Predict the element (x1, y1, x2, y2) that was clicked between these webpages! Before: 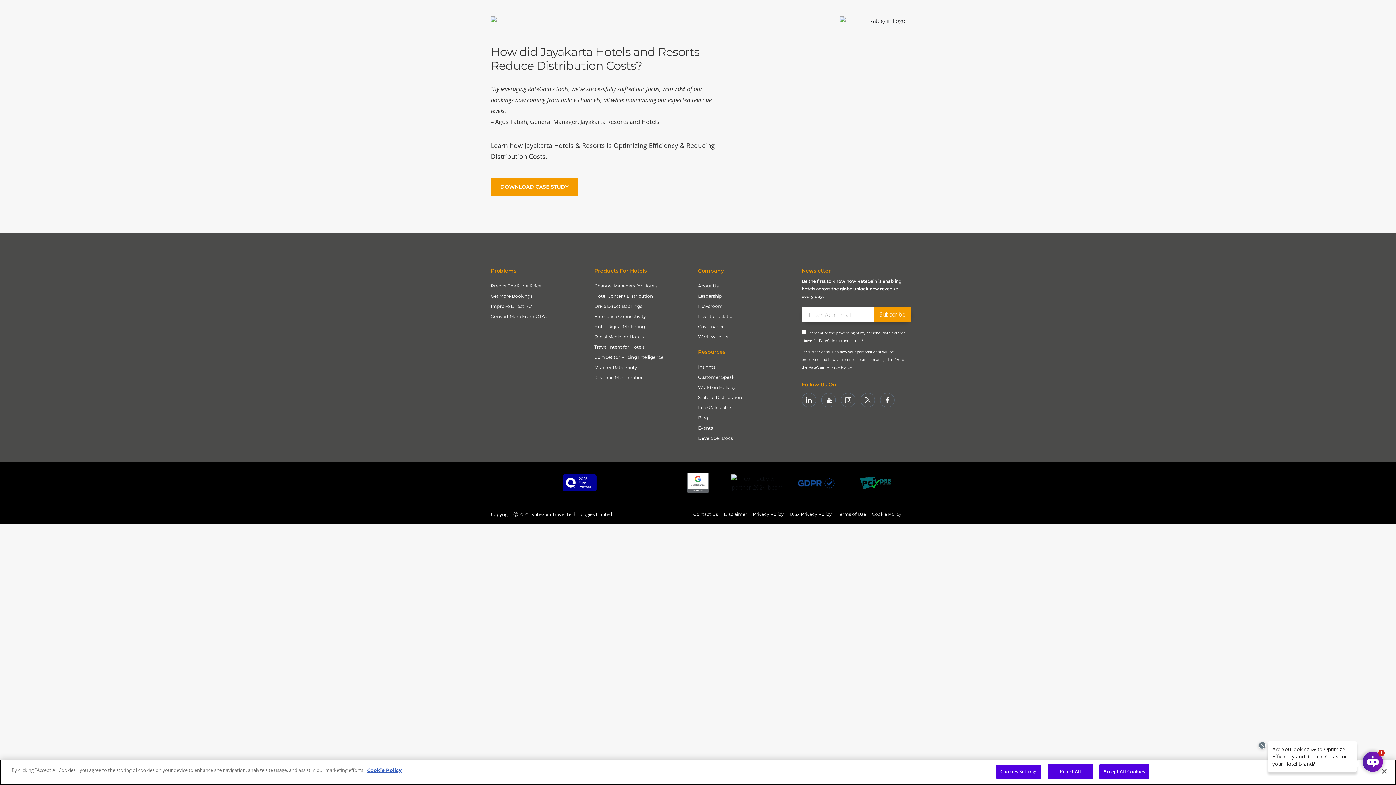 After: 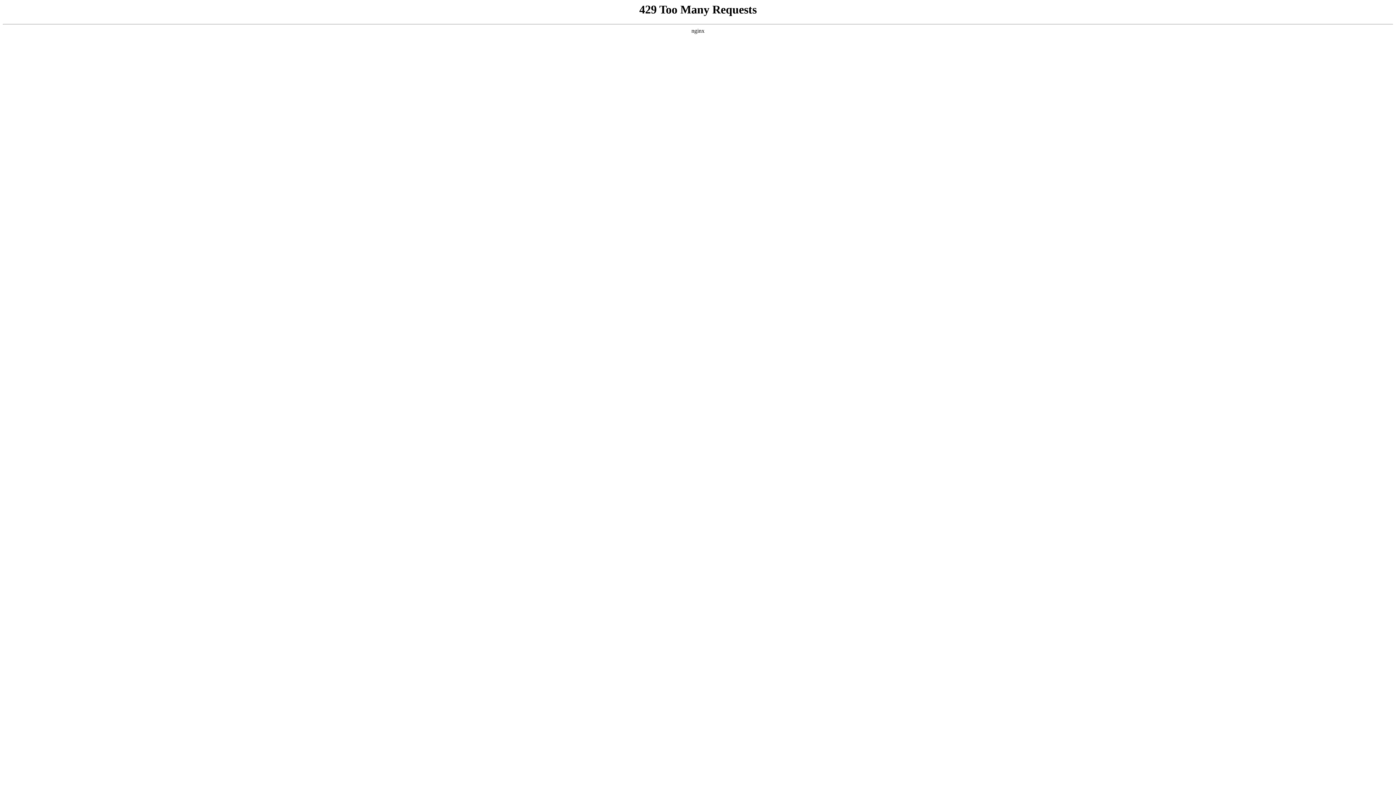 Action: label: Disclaimer bbox: (724, 509, 747, 519)